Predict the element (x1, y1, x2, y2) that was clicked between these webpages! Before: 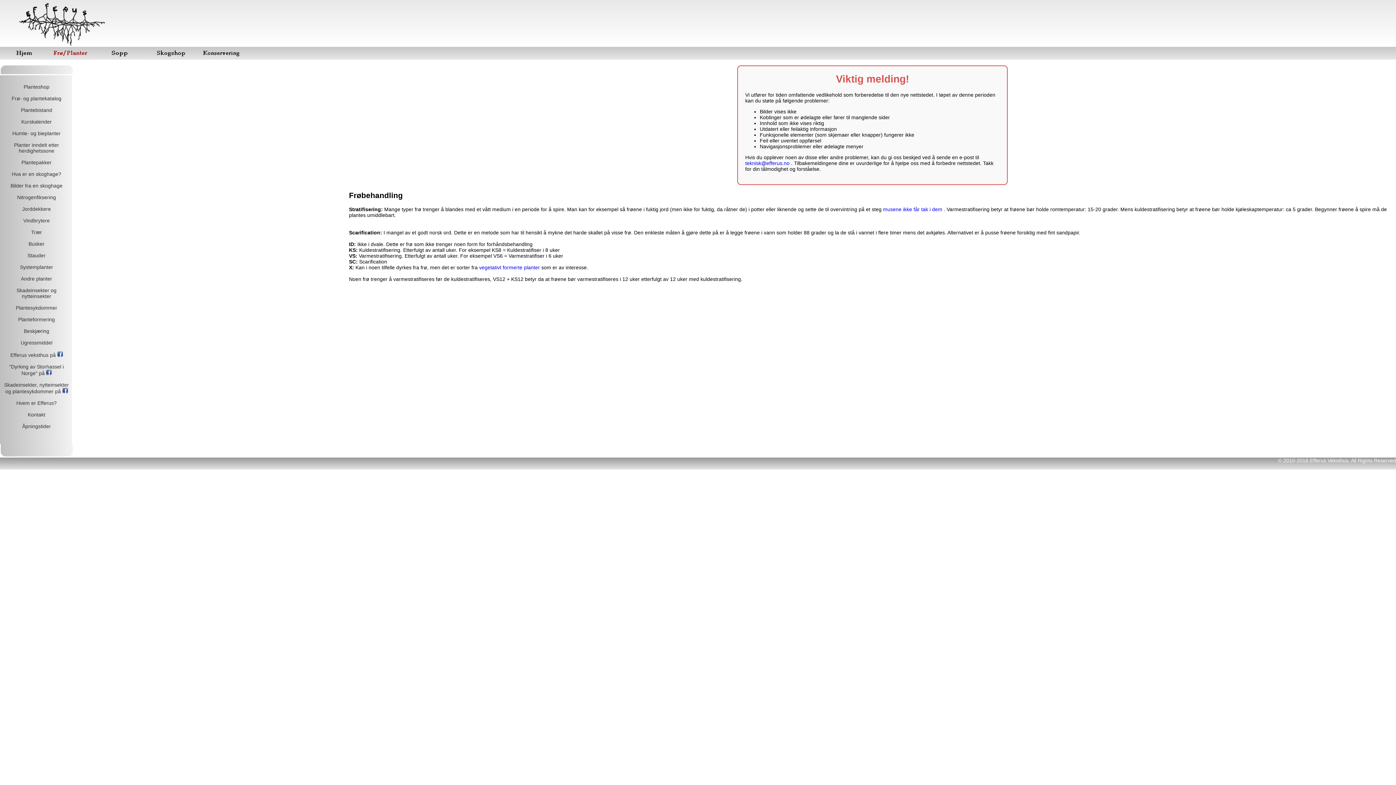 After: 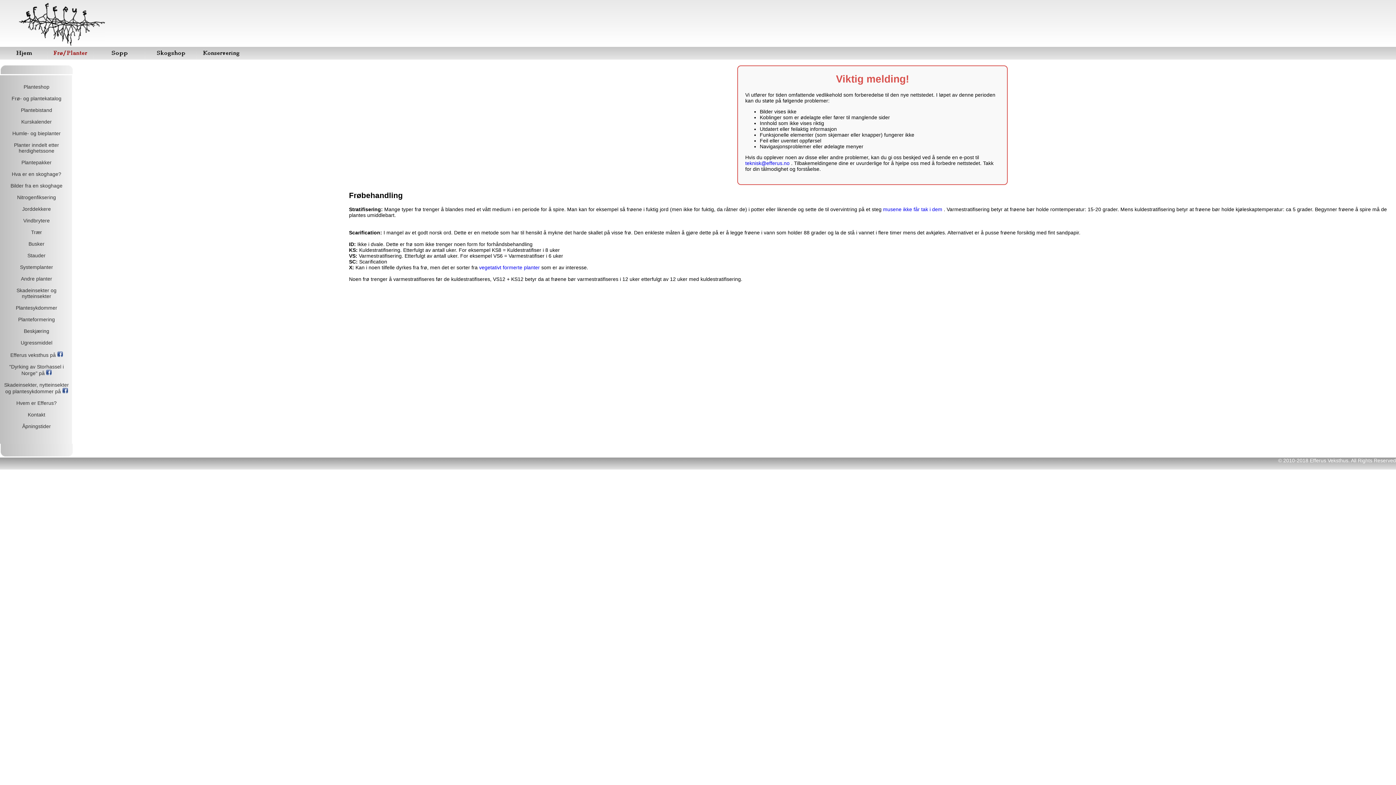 Action: bbox: (883, 206, 944, 212) label: musene ikke får tak i dem 